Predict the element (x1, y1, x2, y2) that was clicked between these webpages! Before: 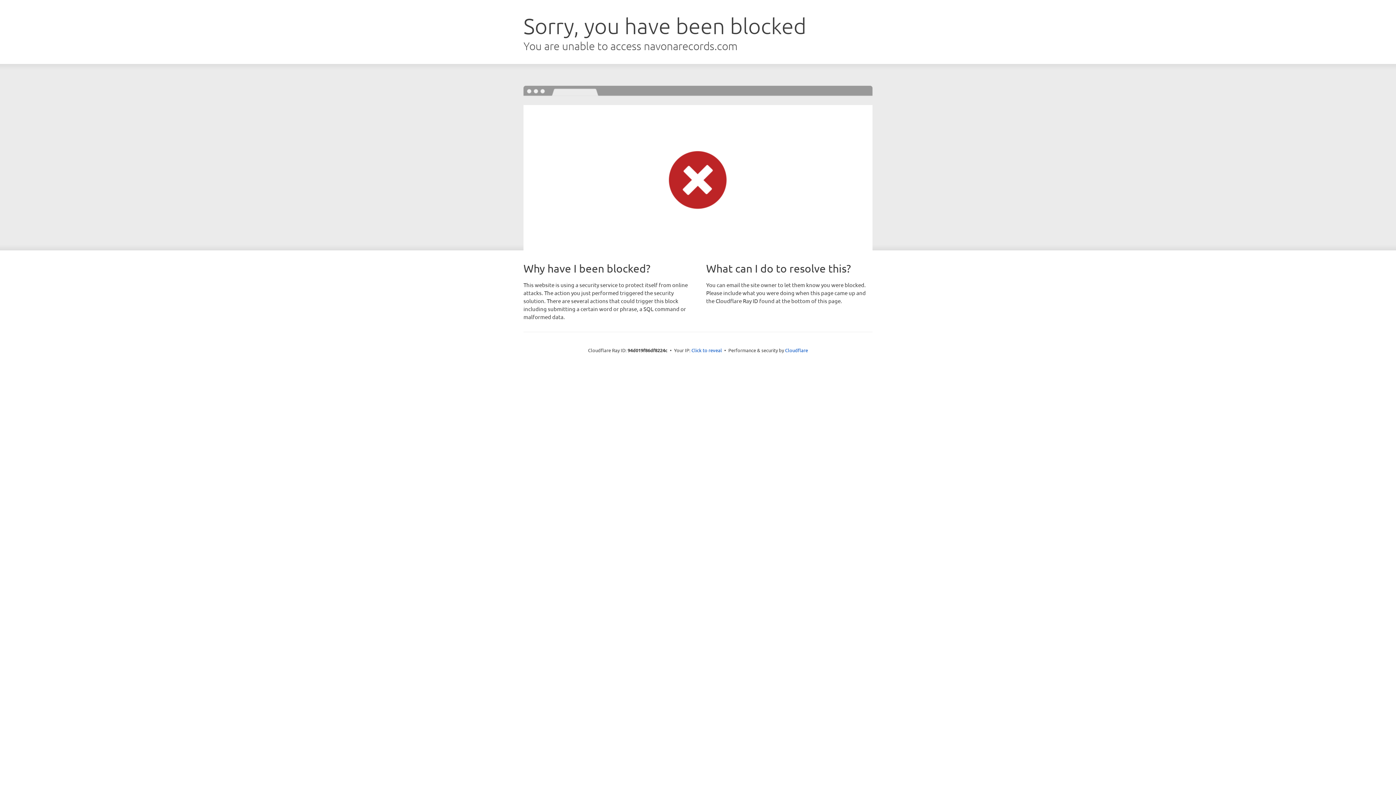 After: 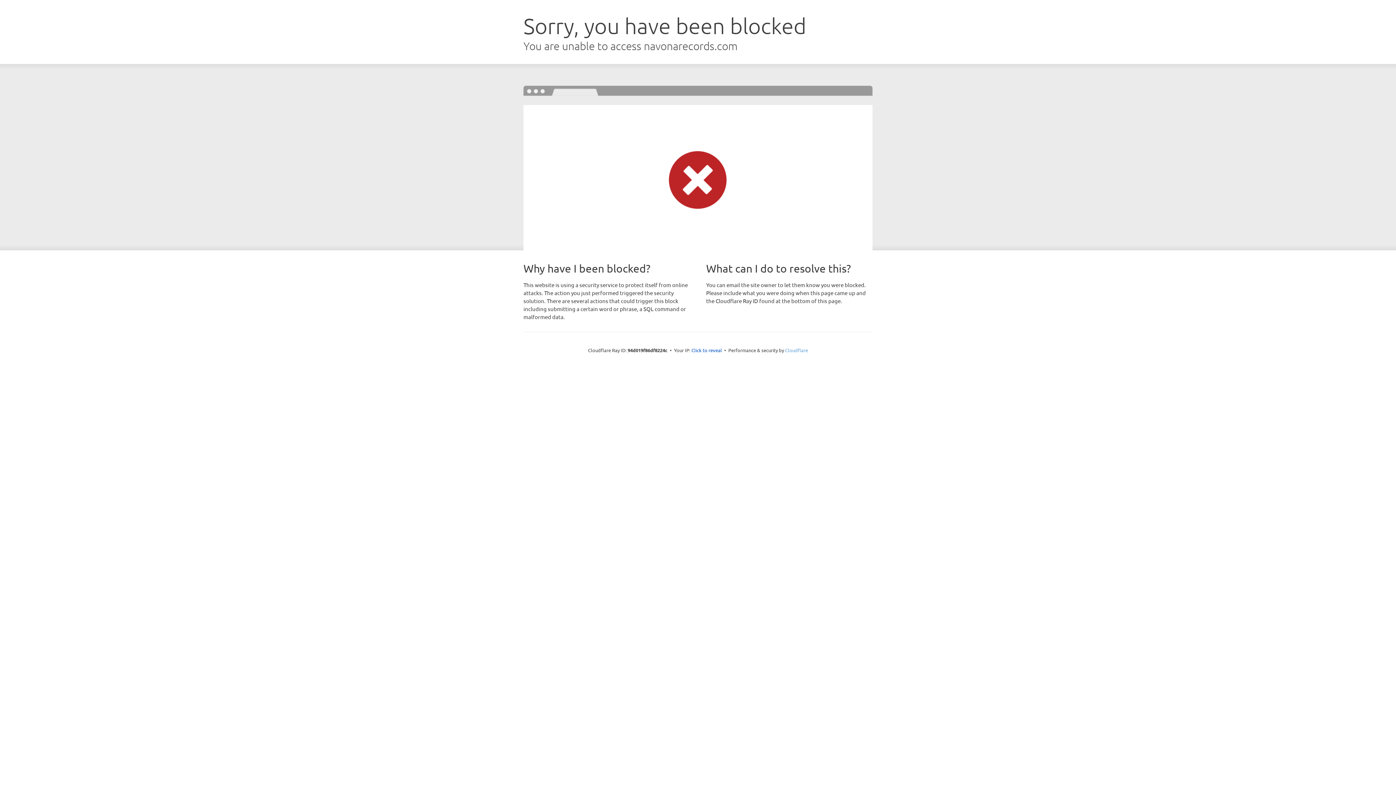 Action: bbox: (785, 347, 808, 353) label: Cloudflare